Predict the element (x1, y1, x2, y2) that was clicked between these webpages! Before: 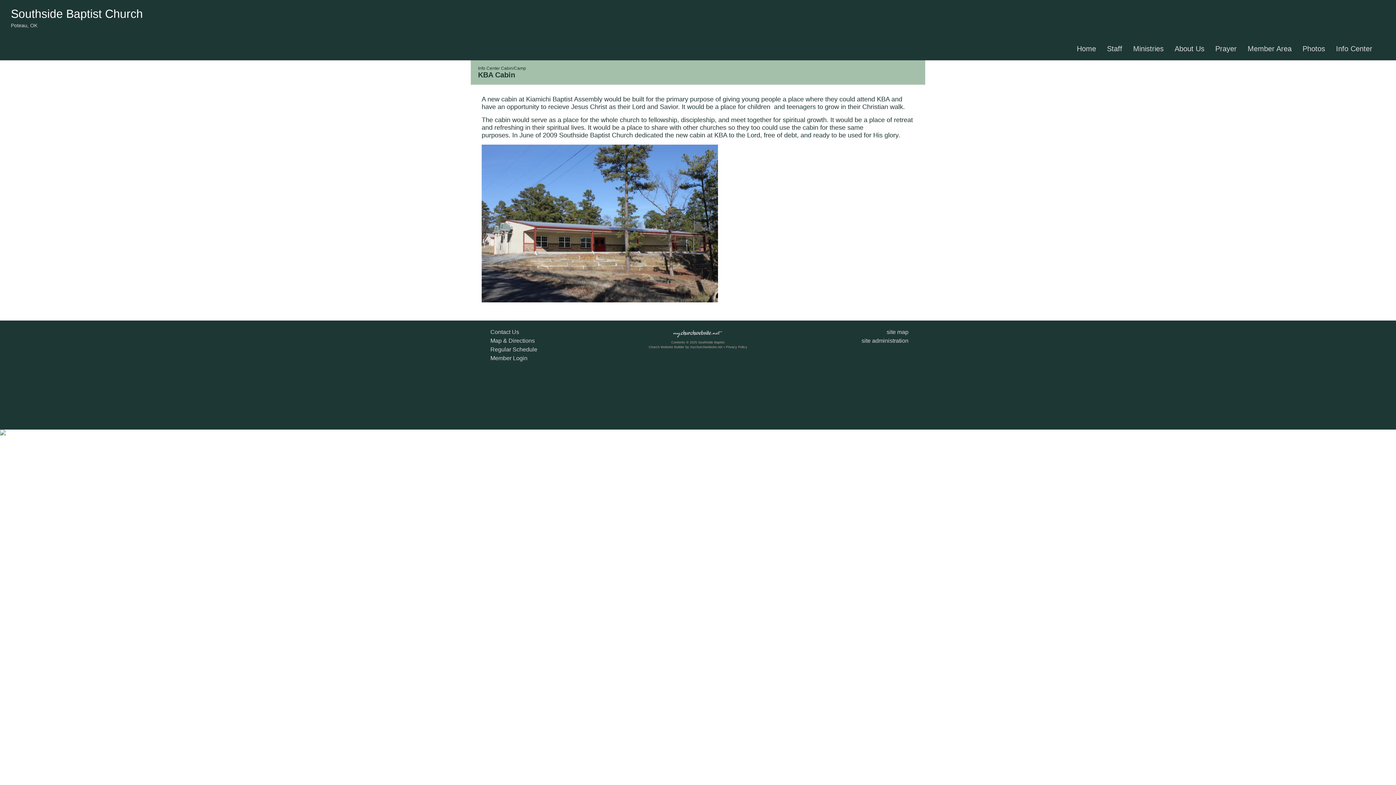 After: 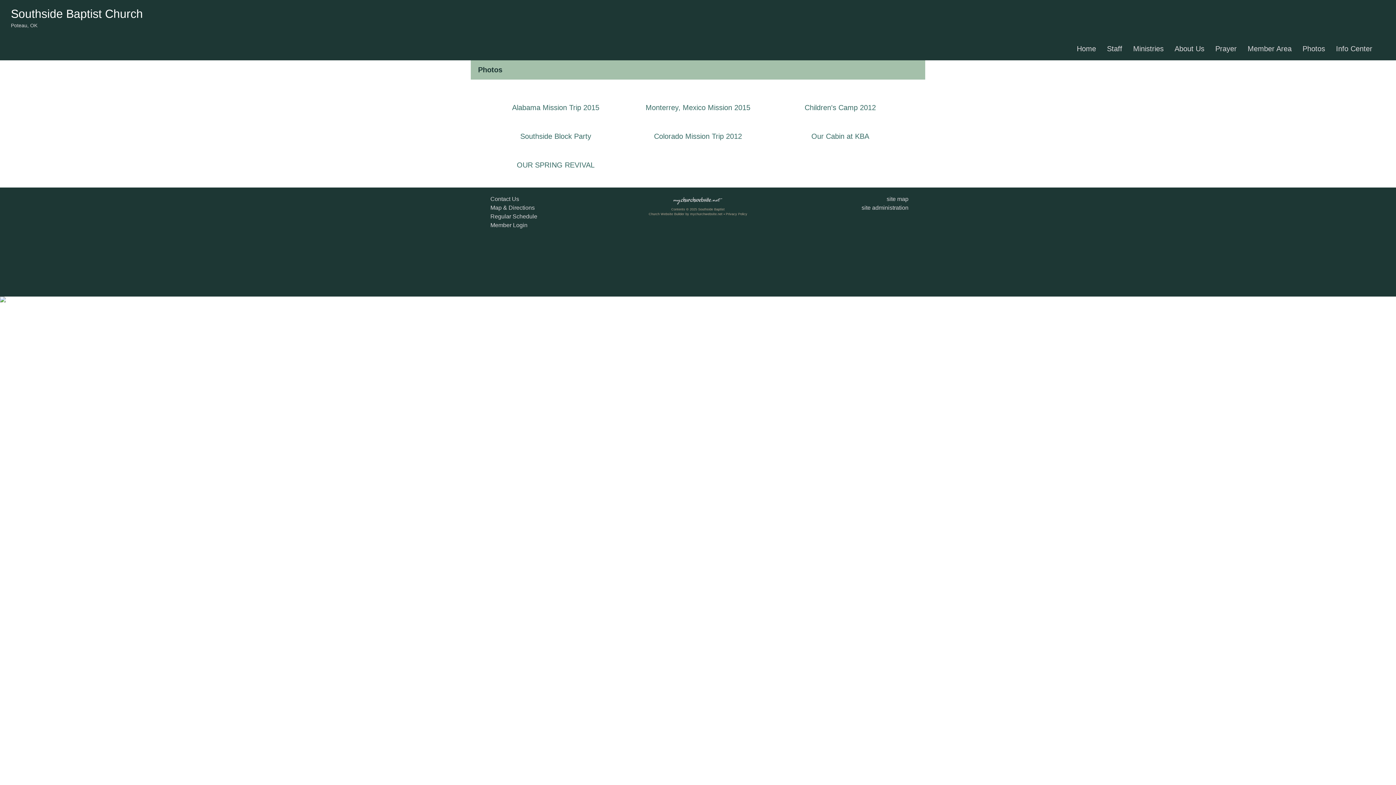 Action: bbox: (1301, 42, 1327, 54) label: Photos